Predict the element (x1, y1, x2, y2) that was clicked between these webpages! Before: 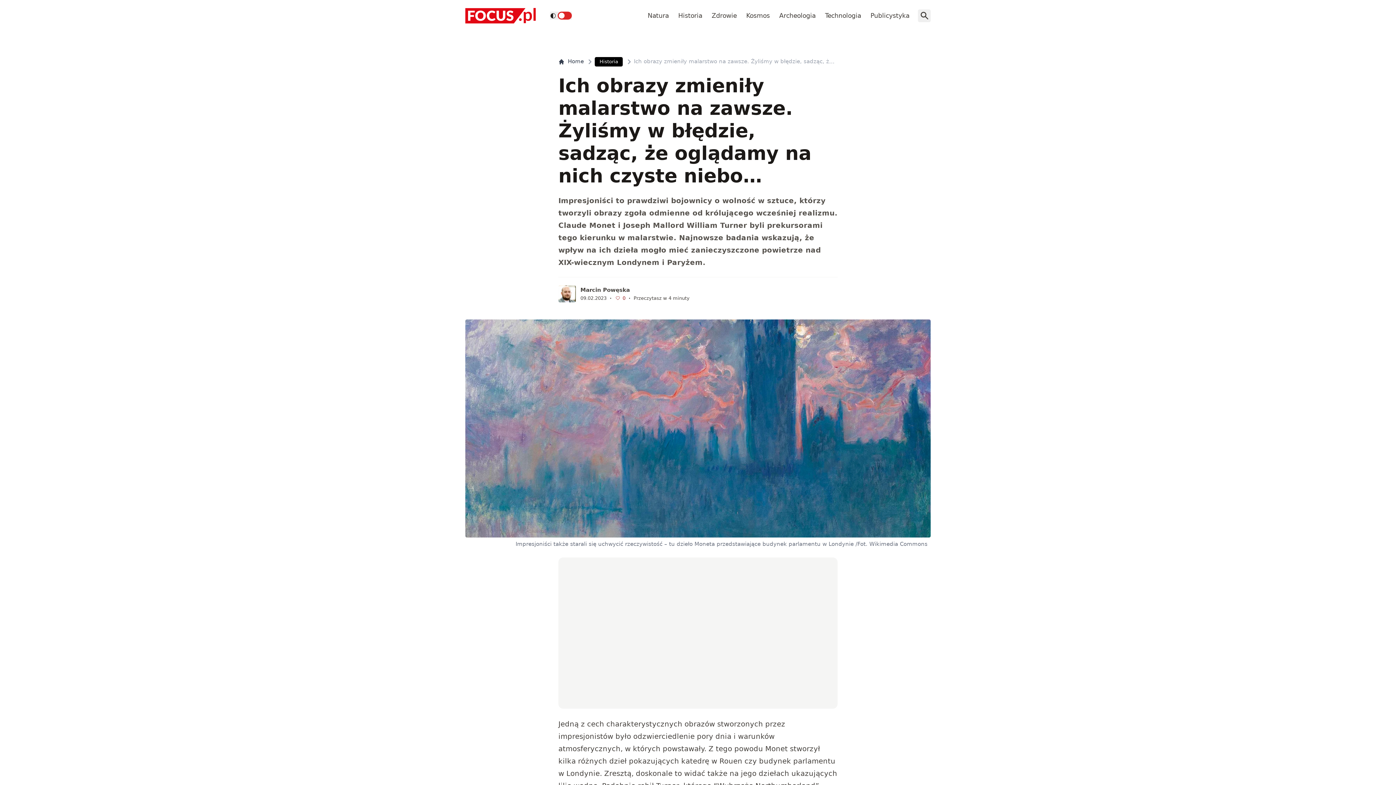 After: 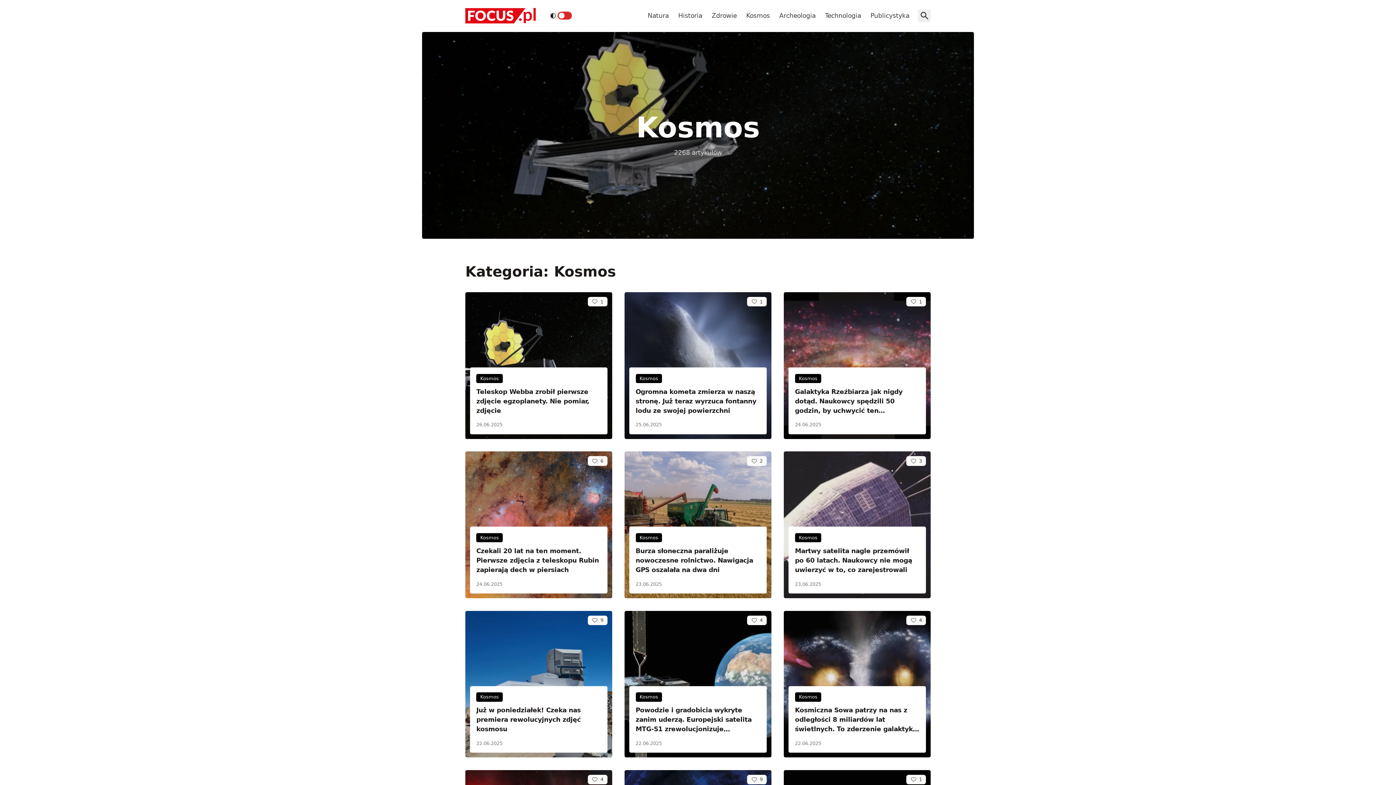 Action: label: Kosmos bbox: (742, 7, 773, 23)